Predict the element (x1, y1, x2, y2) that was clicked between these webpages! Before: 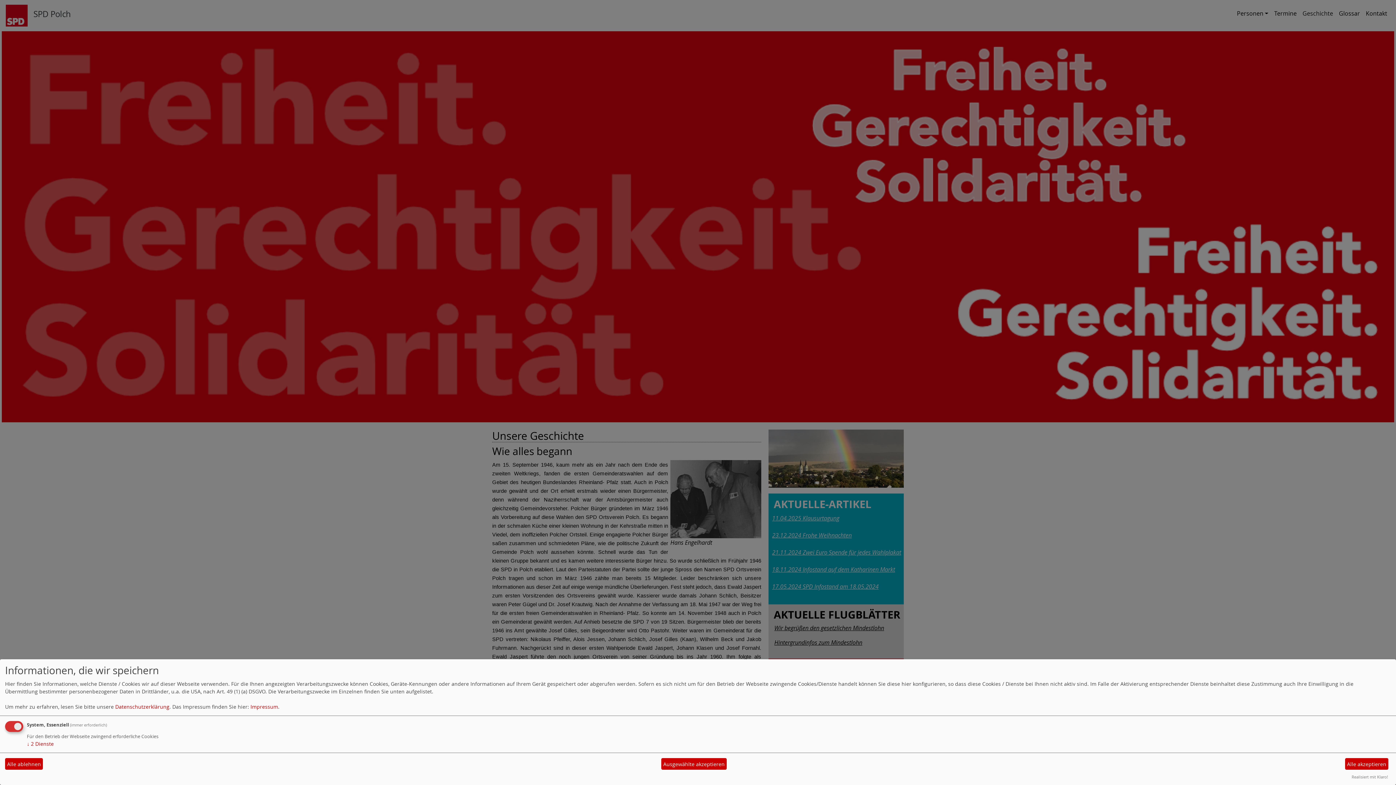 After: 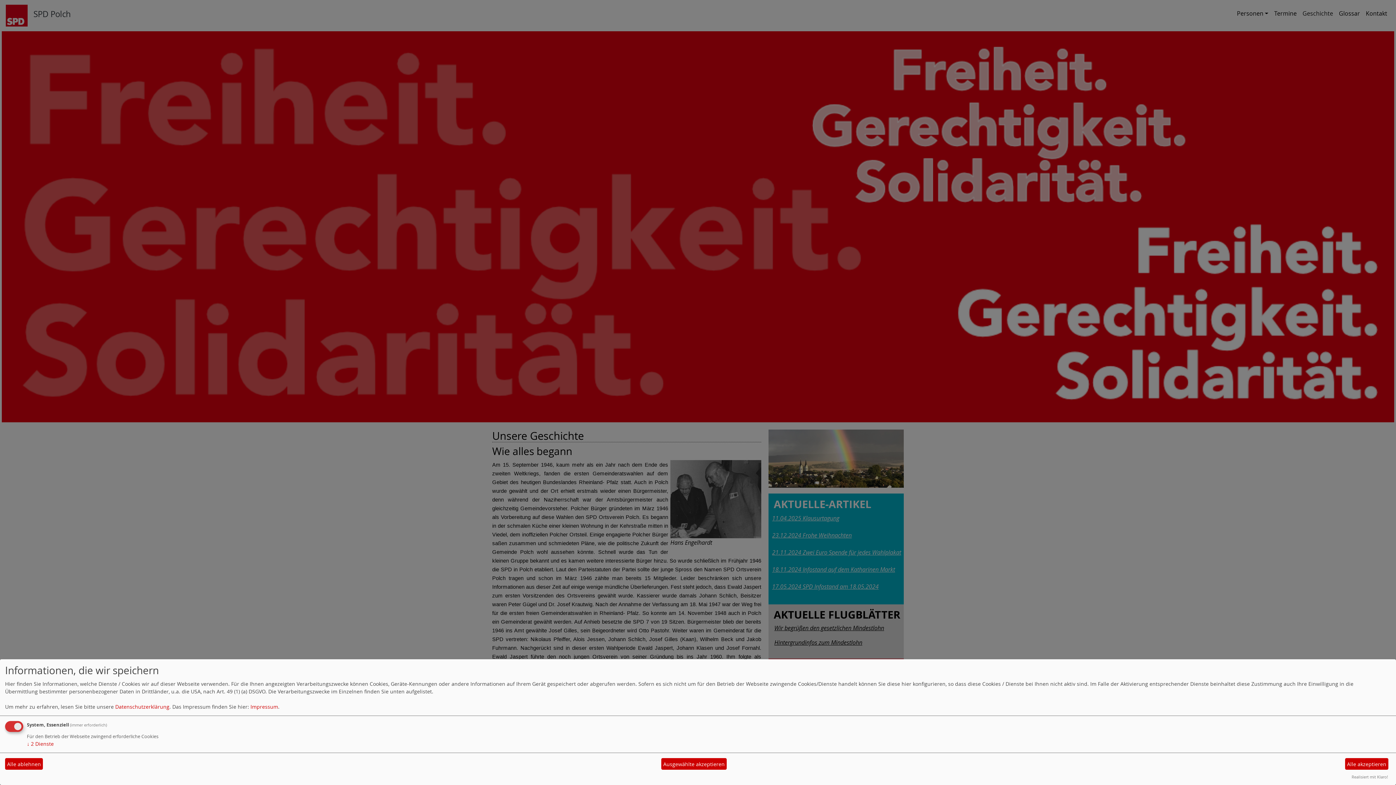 Action: bbox: (1352, 774, 1388, 780) label: Realisiert mit Klaro!